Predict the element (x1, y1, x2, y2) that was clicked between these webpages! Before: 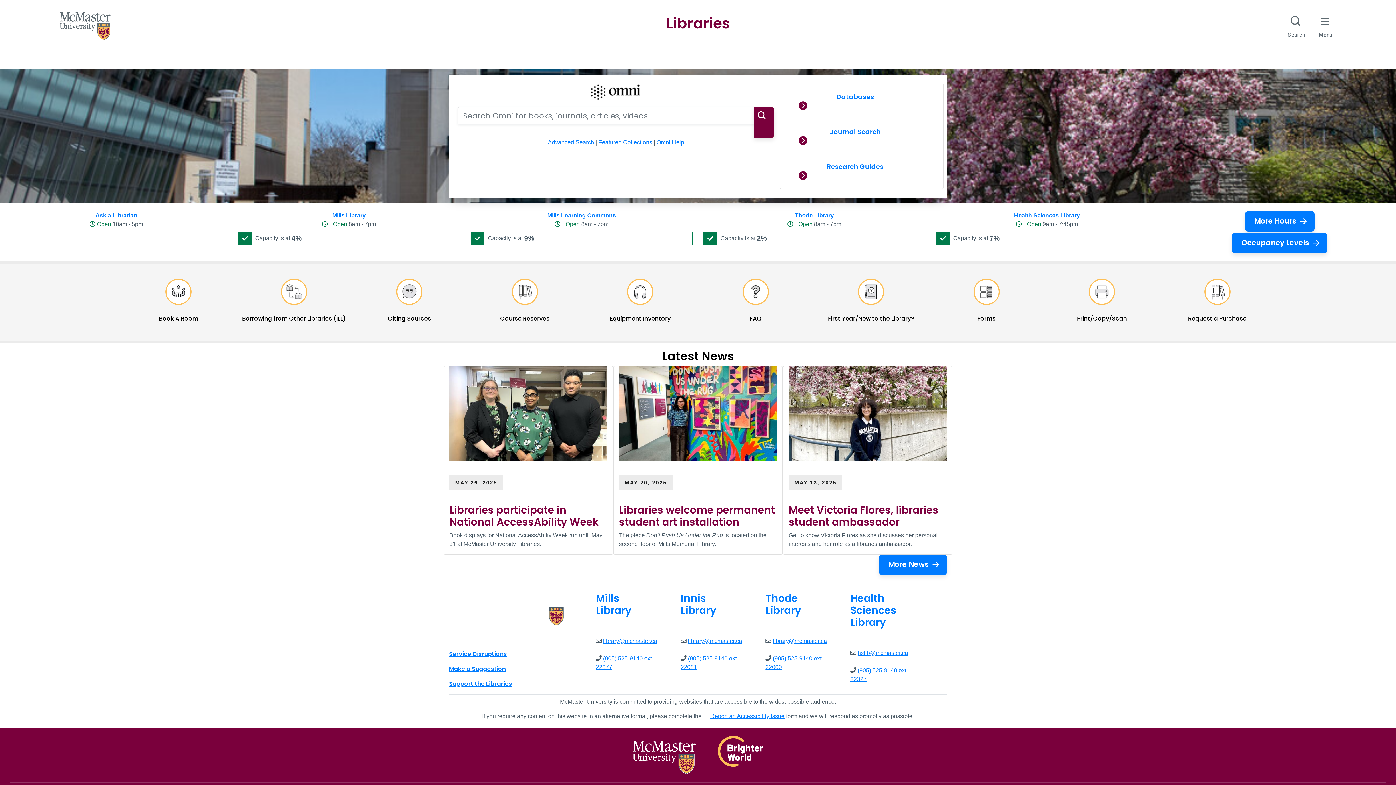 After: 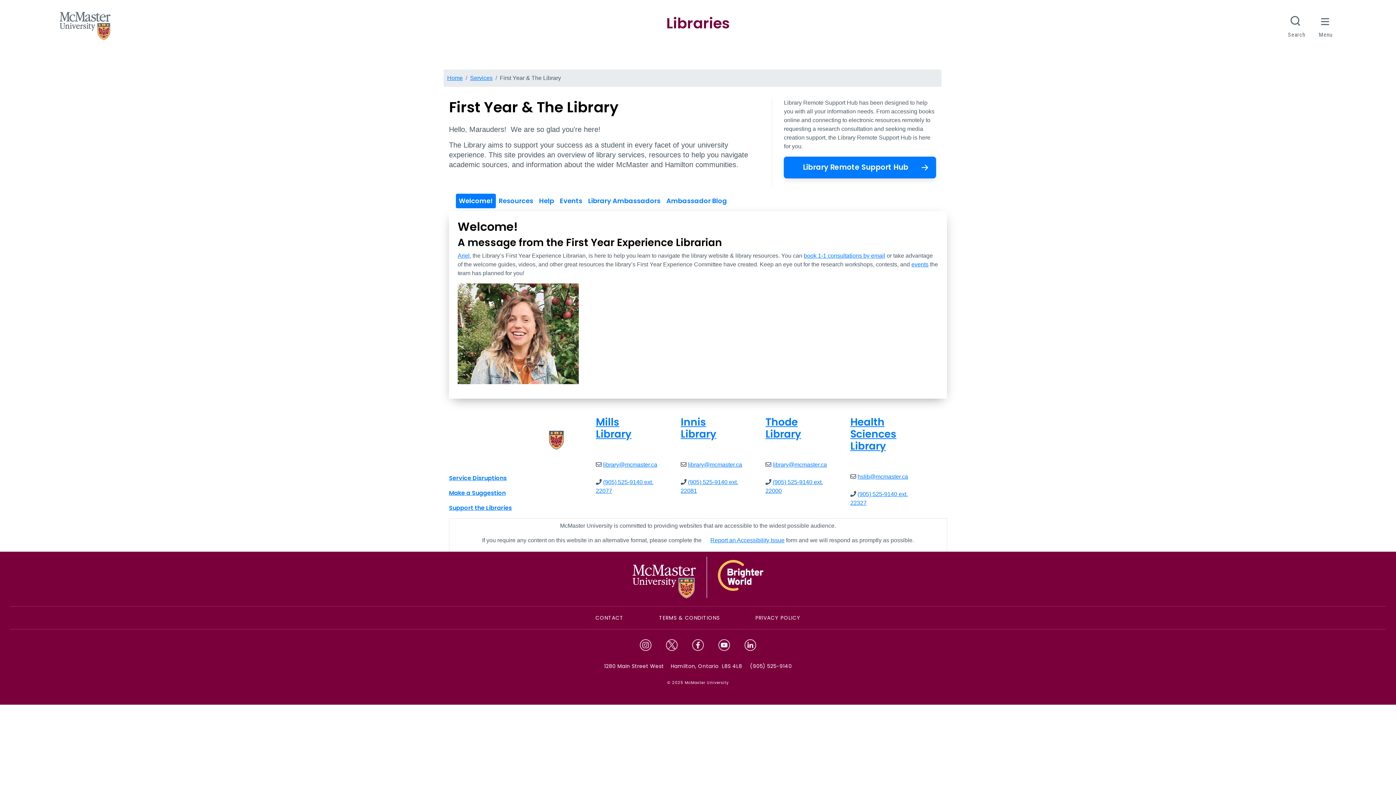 Action: label: First Year/New to the Library? bbox: (813, 284, 929, 323)